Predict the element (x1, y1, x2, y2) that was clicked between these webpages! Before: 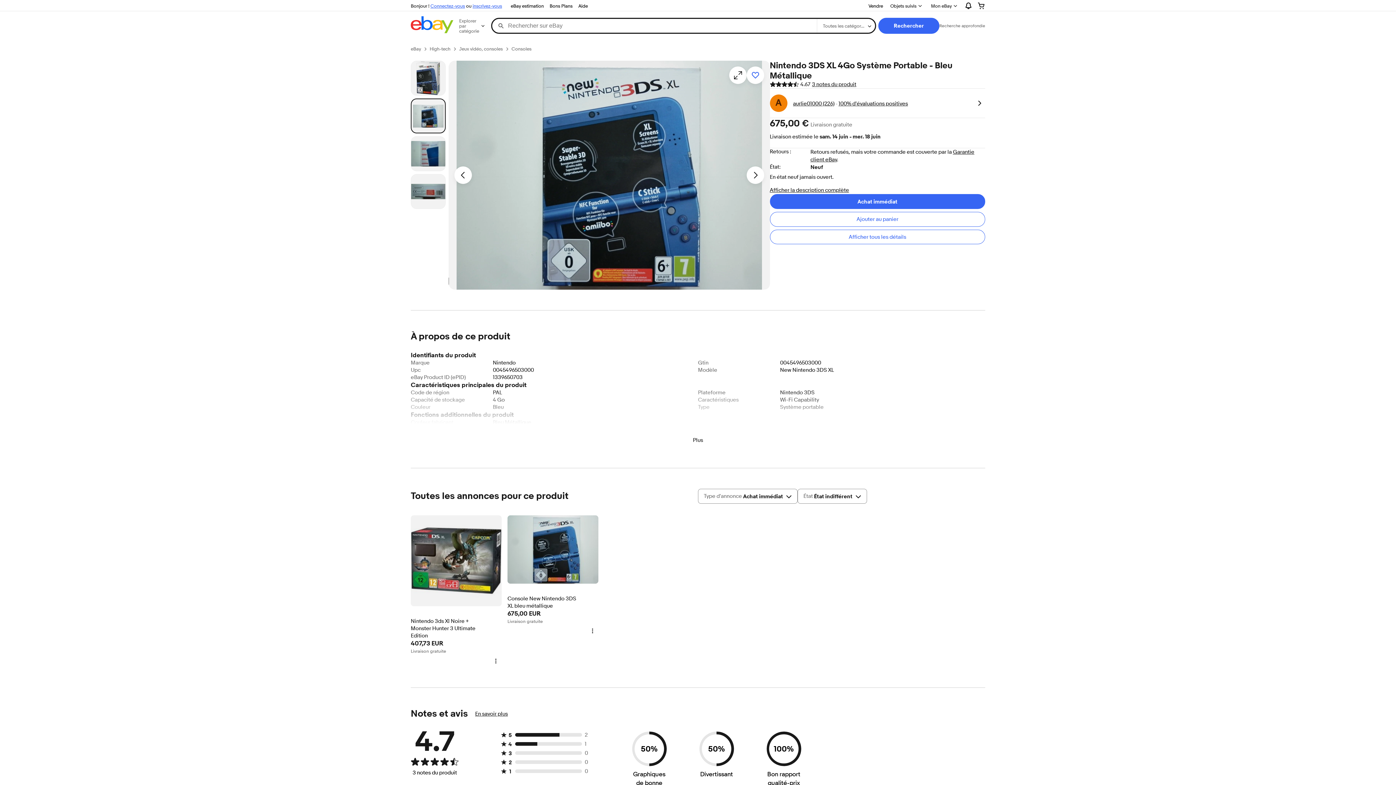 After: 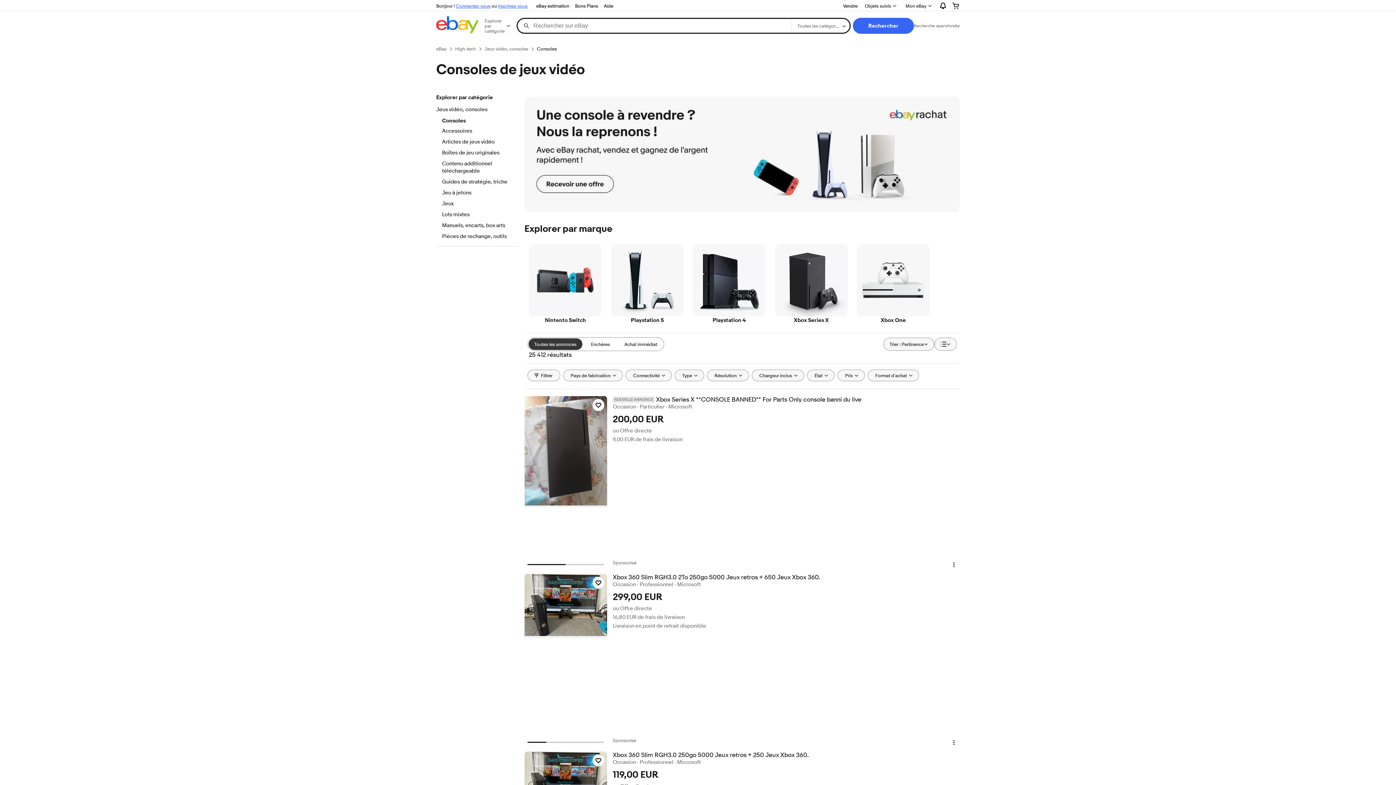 Action: bbox: (511, 45, 531, 52) label: Consoles